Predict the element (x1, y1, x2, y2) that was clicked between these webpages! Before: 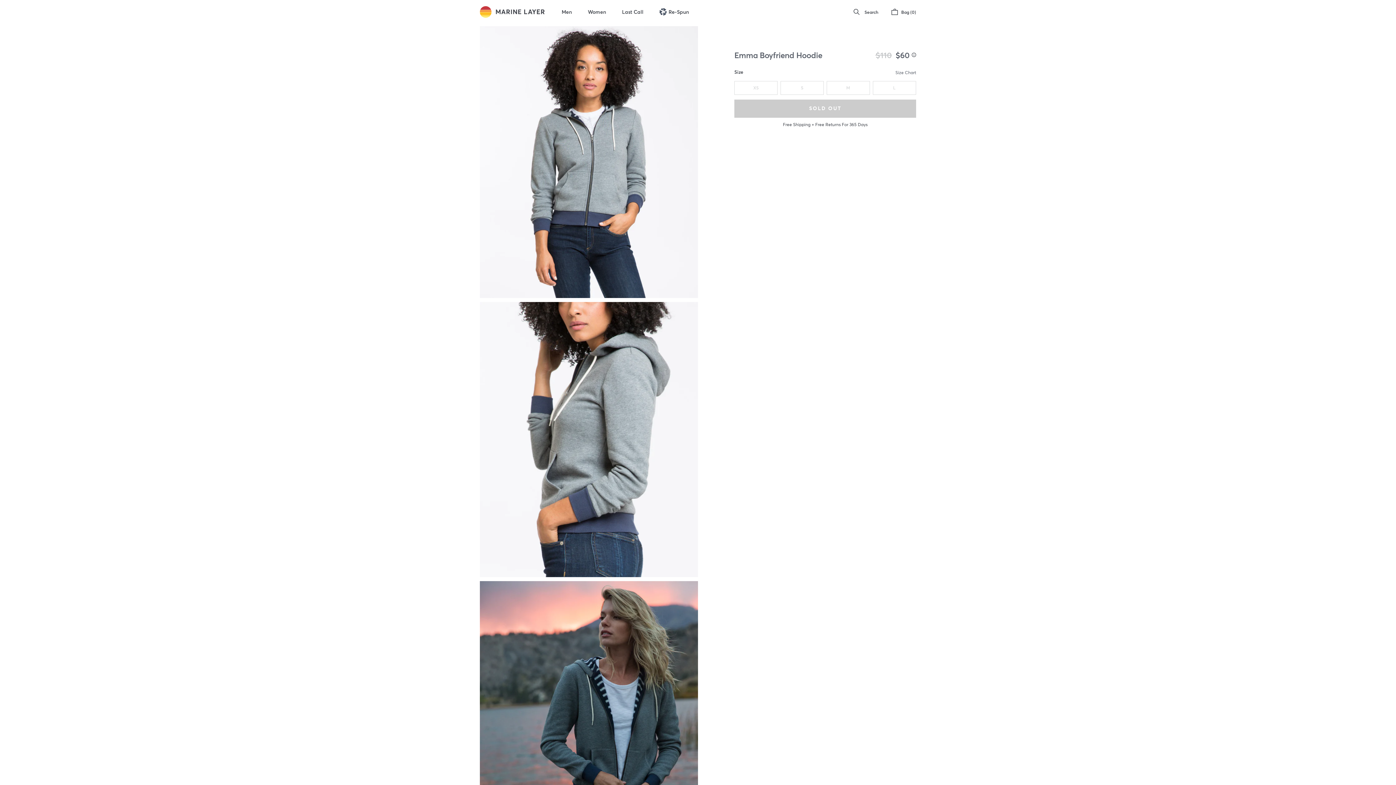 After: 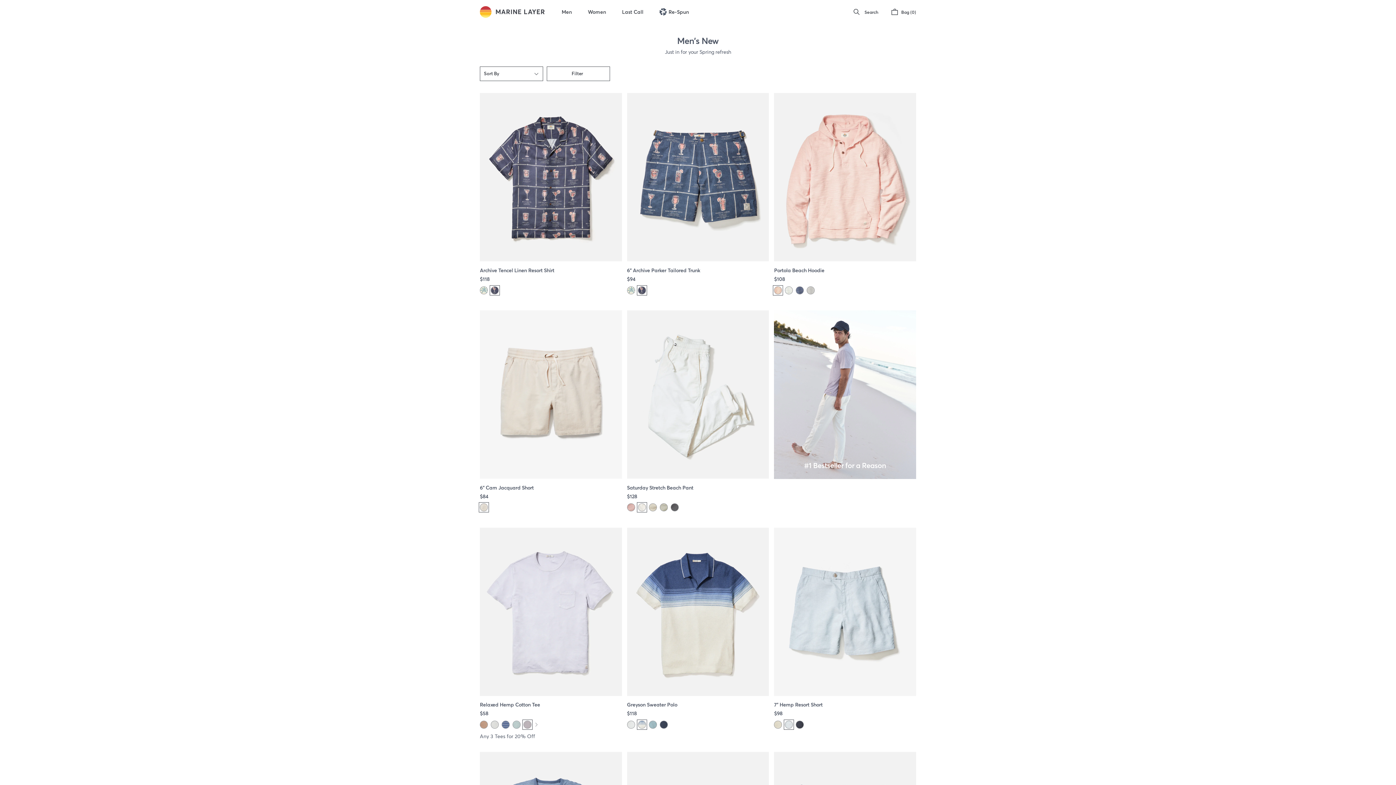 Action: label: Men bbox: (561, 8, 572, 14)